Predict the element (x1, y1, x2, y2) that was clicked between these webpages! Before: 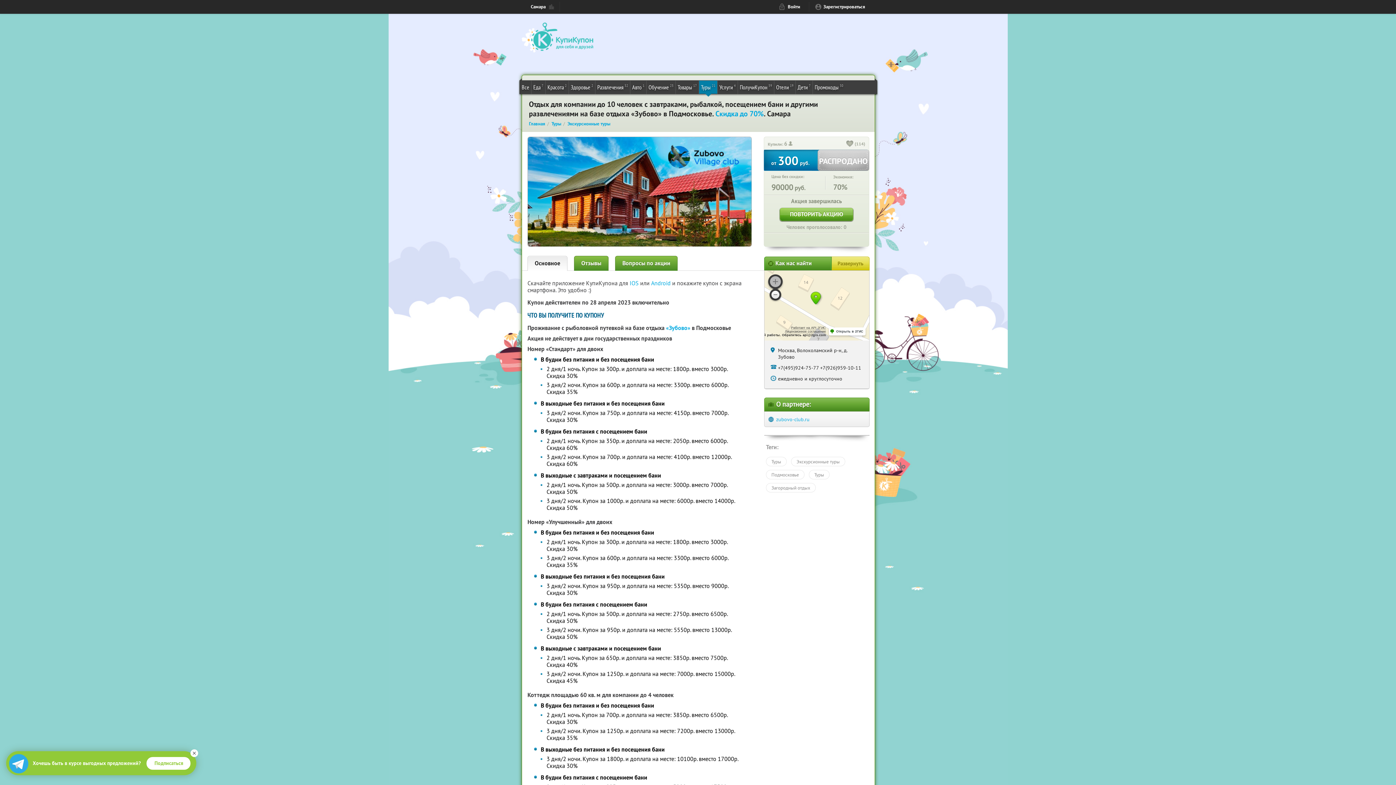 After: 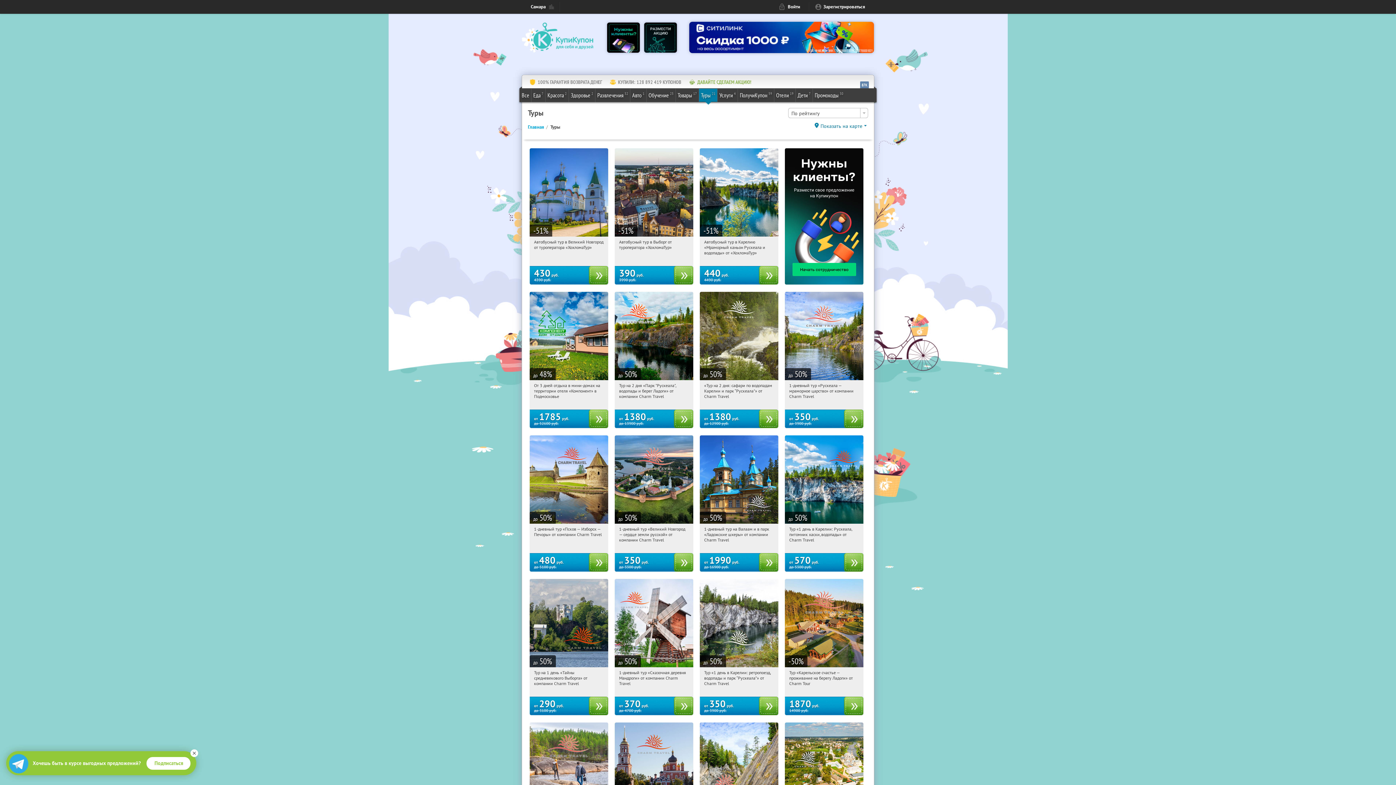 Action: bbox: (809, 470, 829, 479) label: Туры